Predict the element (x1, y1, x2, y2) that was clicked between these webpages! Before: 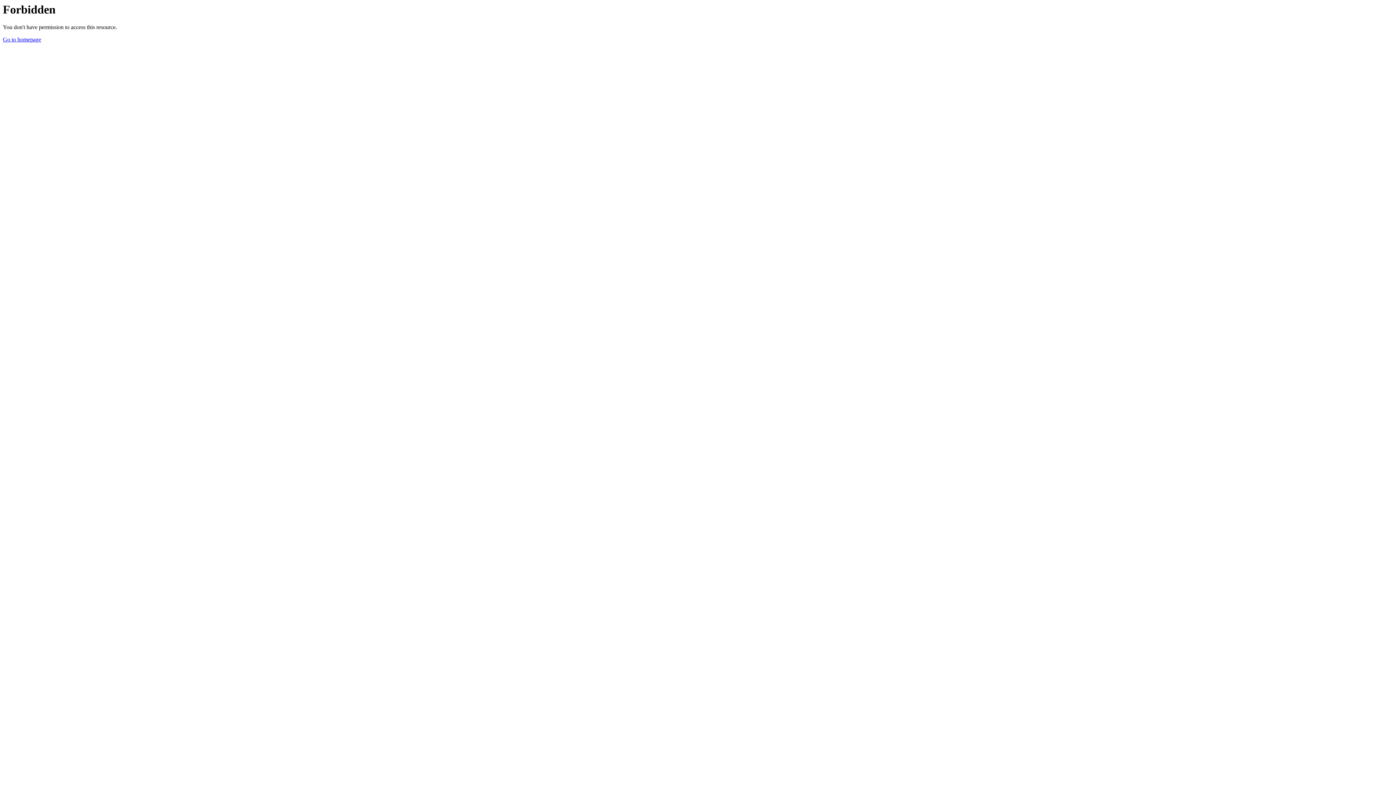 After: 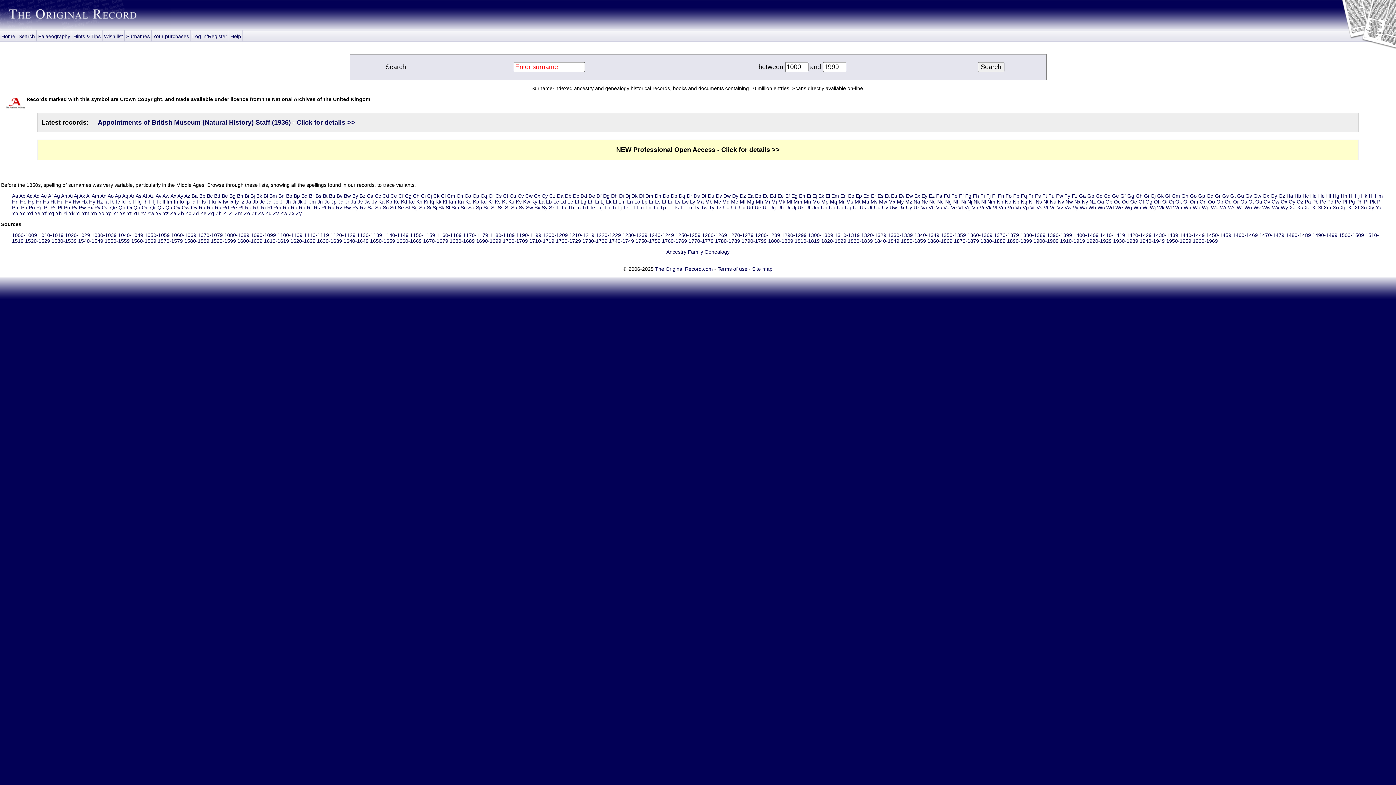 Action: bbox: (2, 36, 41, 42) label: Go to homepage